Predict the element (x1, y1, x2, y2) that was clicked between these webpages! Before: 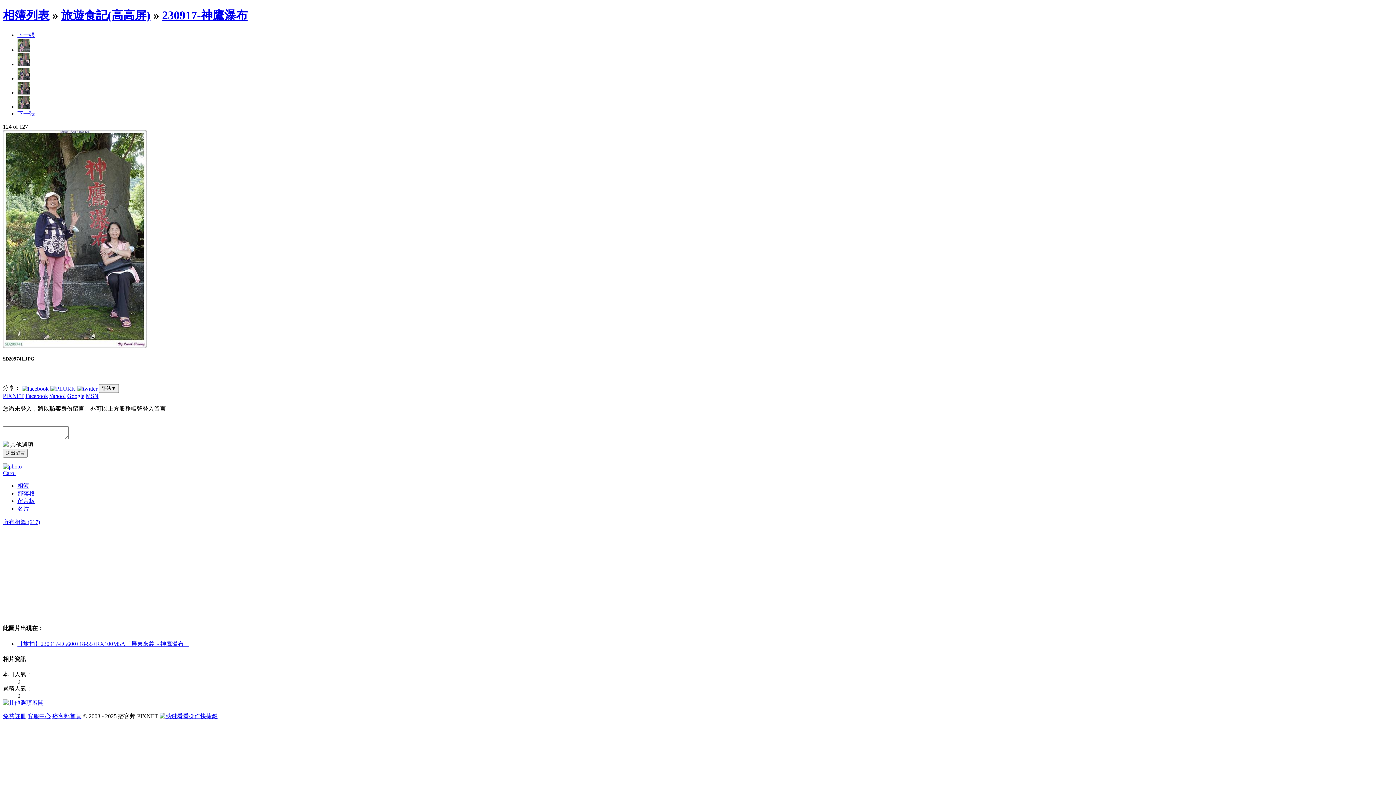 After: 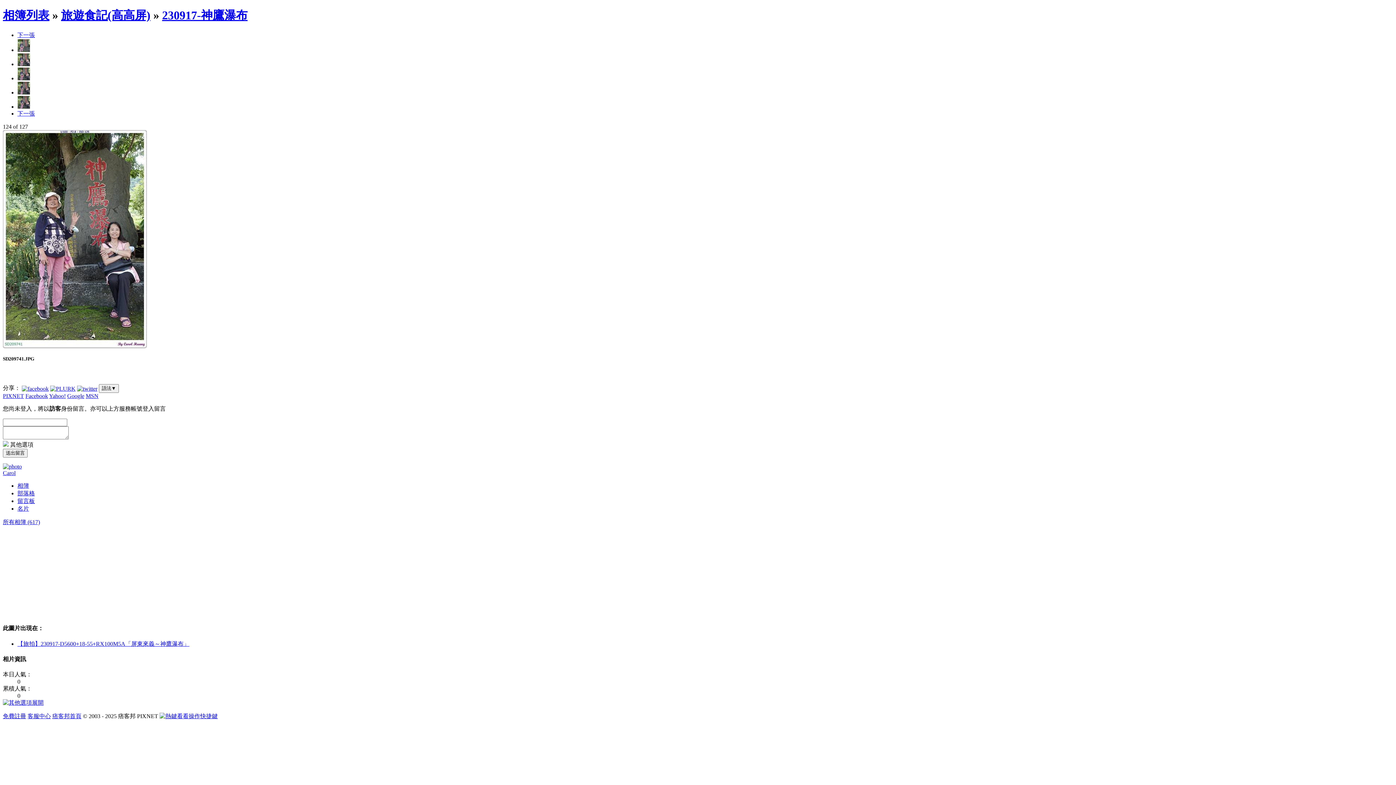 Action: bbox: (77, 385, 97, 391)